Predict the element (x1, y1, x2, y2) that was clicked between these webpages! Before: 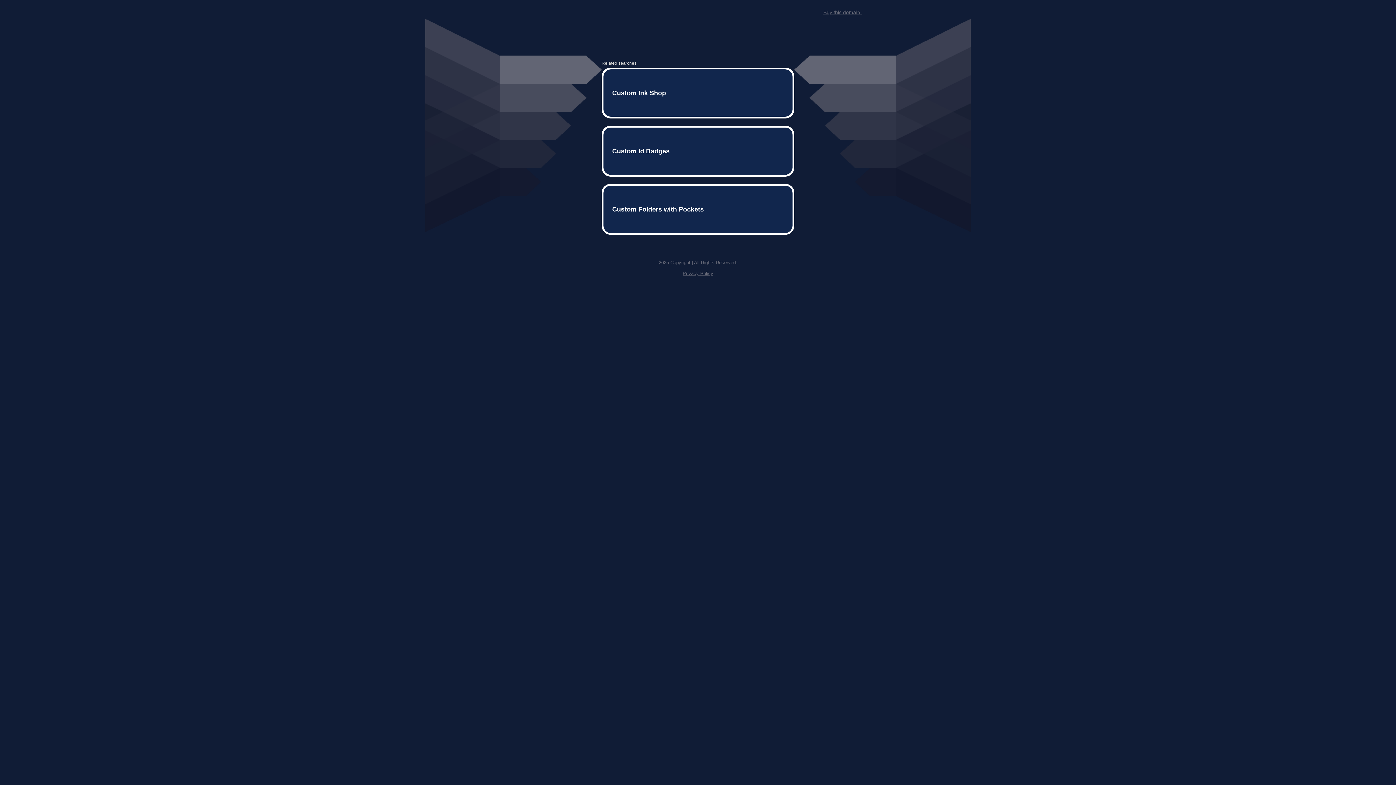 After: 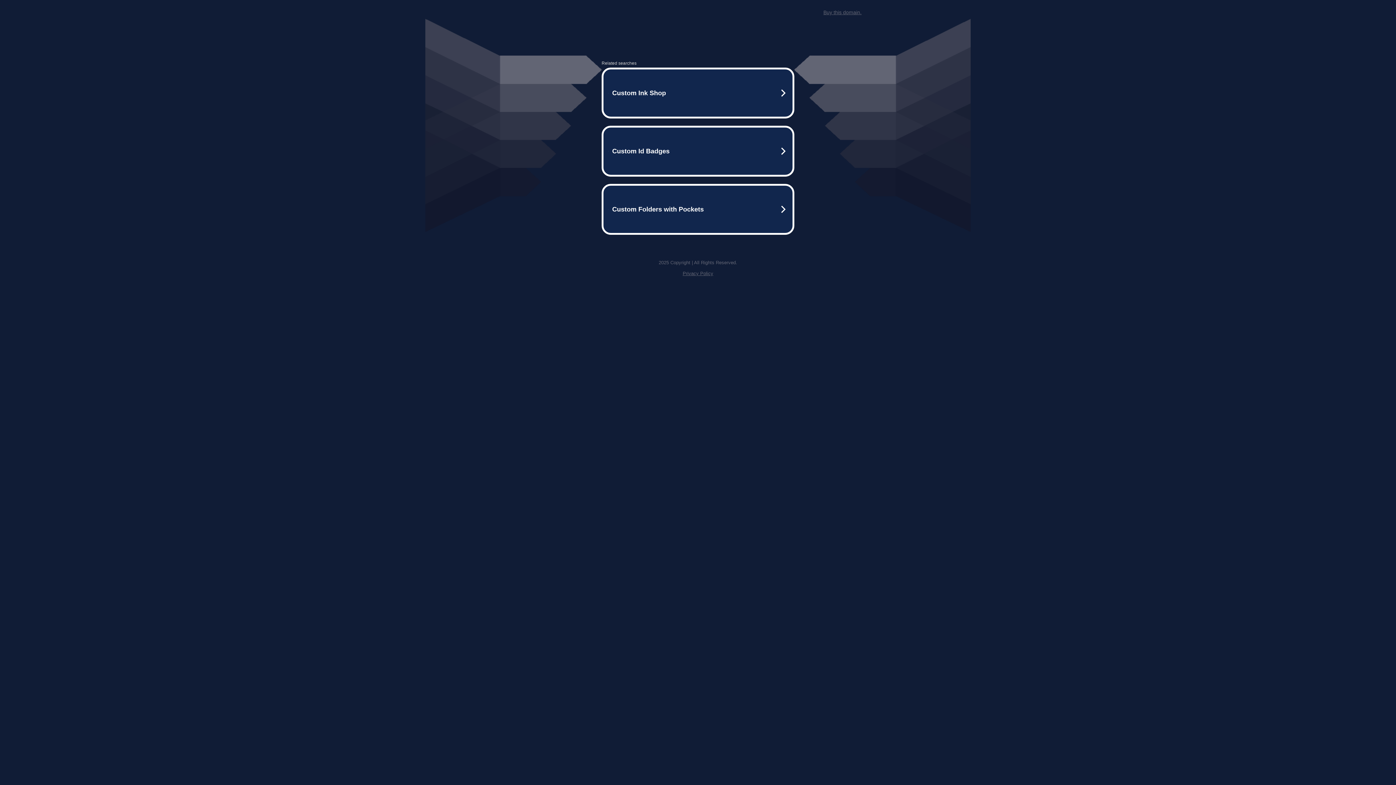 Action: bbox: (823, 9, 861, 15) label: Buy this domain.